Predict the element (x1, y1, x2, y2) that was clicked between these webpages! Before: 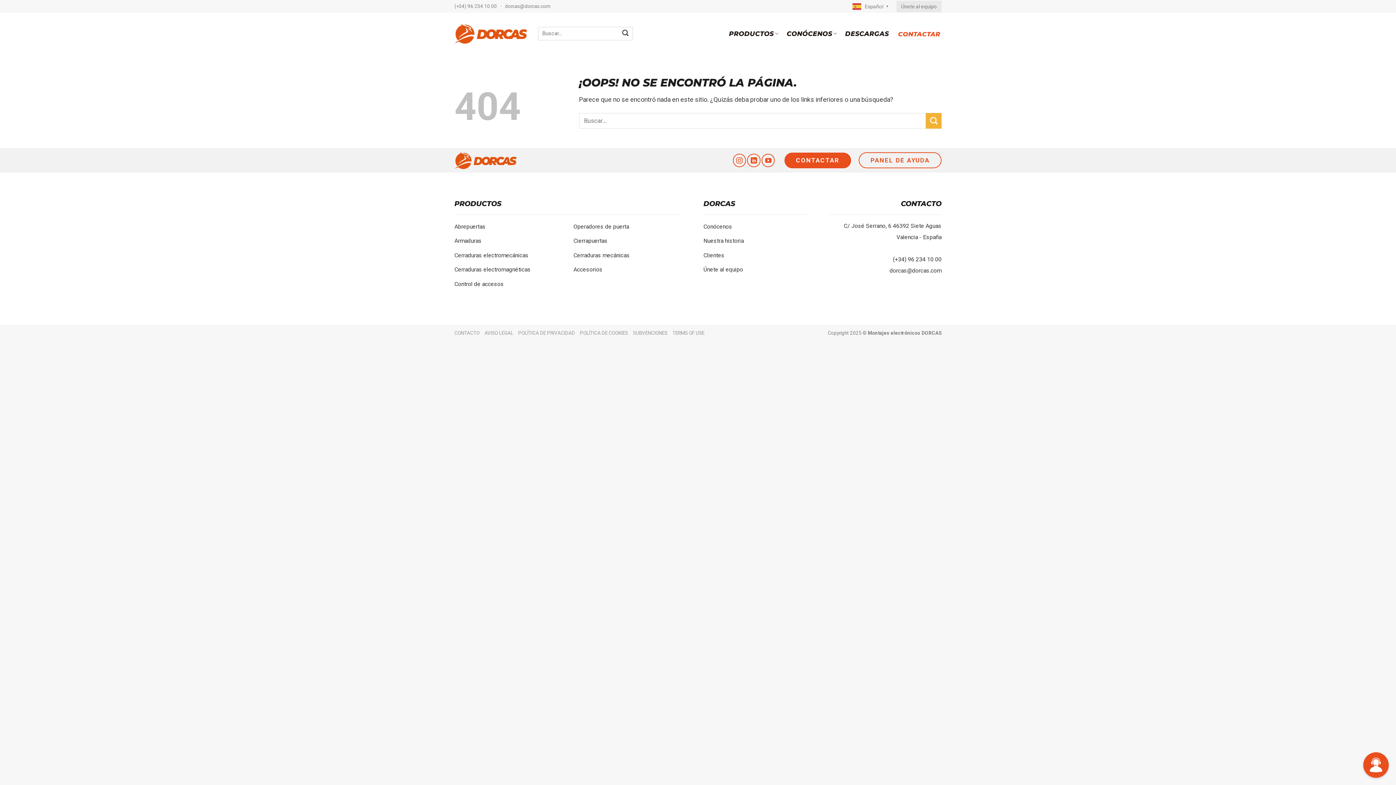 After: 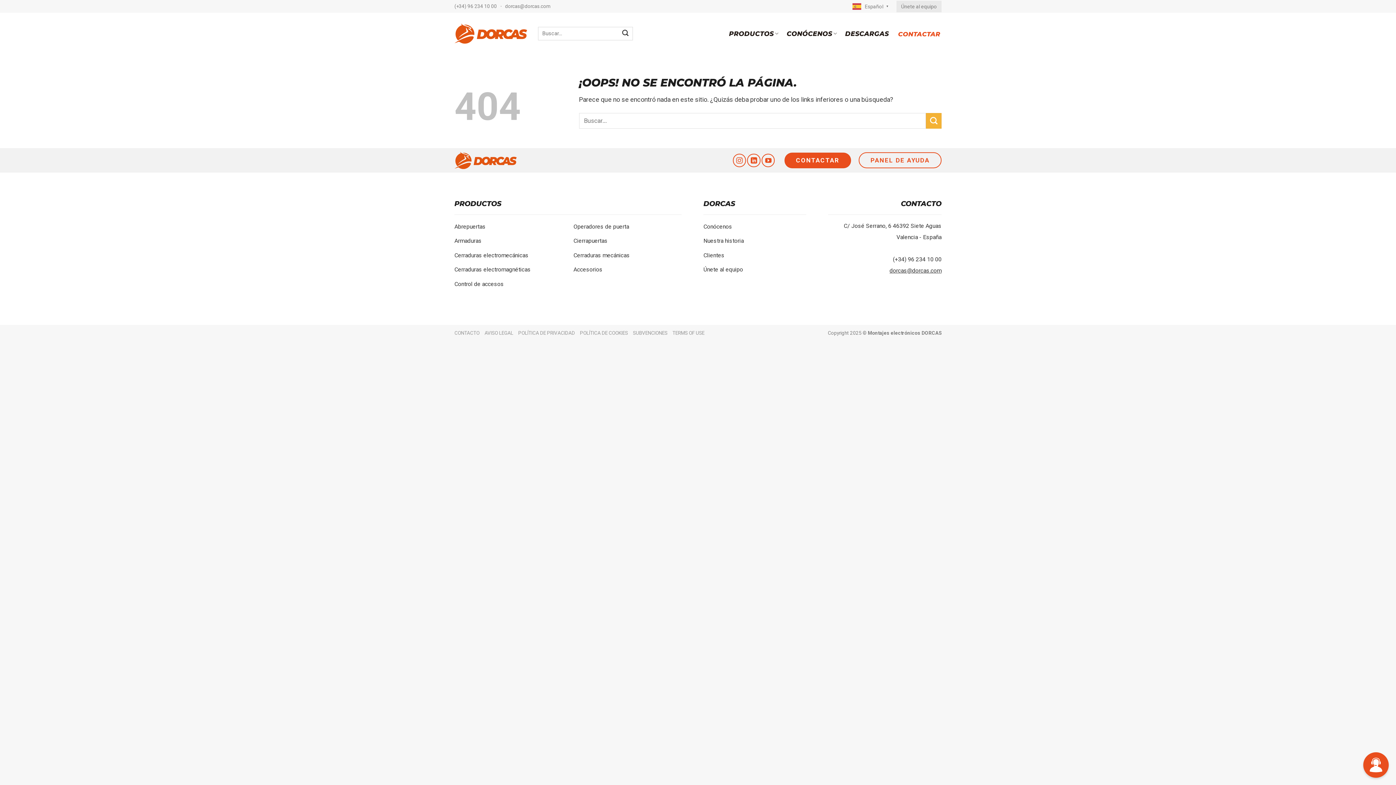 Action: label: dorcas@dorcas.com bbox: (889, 267, 941, 274)